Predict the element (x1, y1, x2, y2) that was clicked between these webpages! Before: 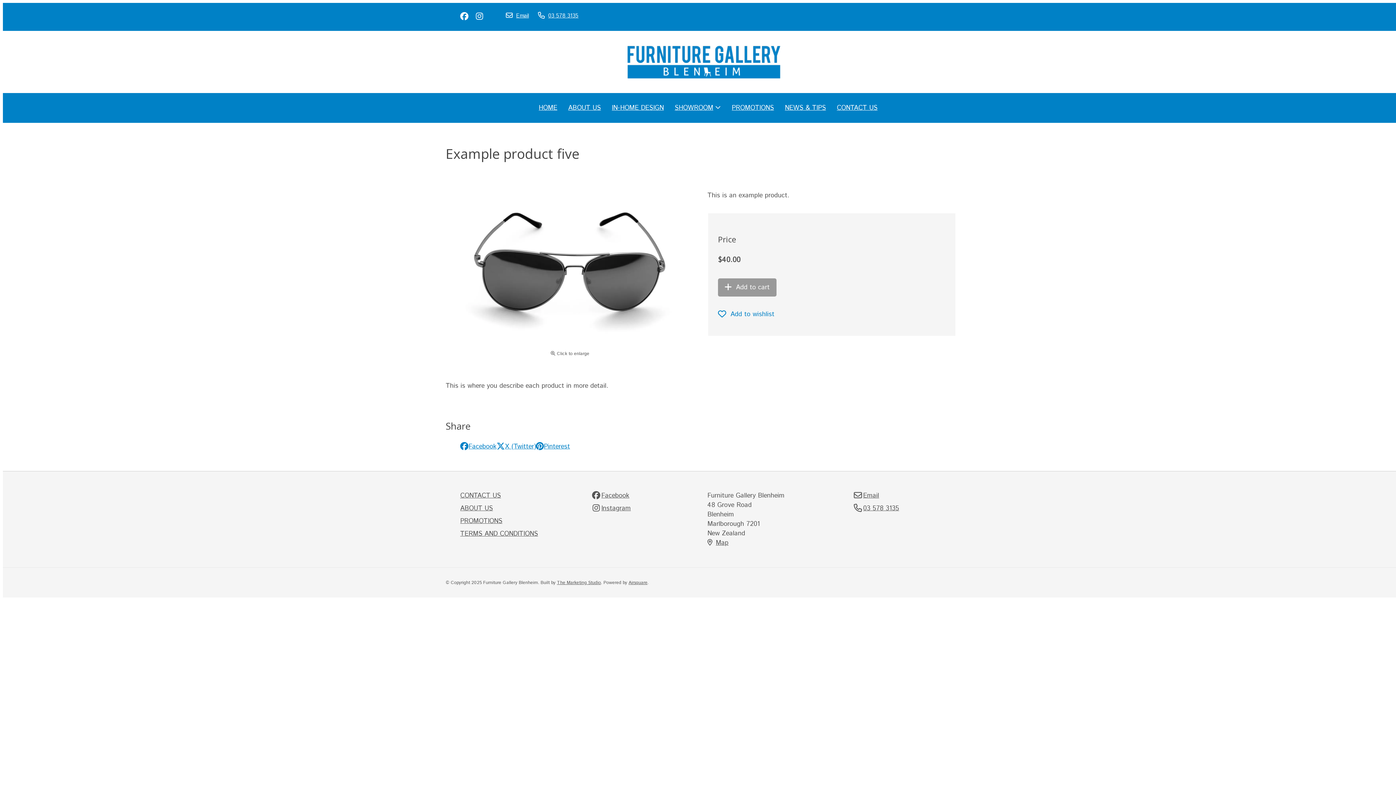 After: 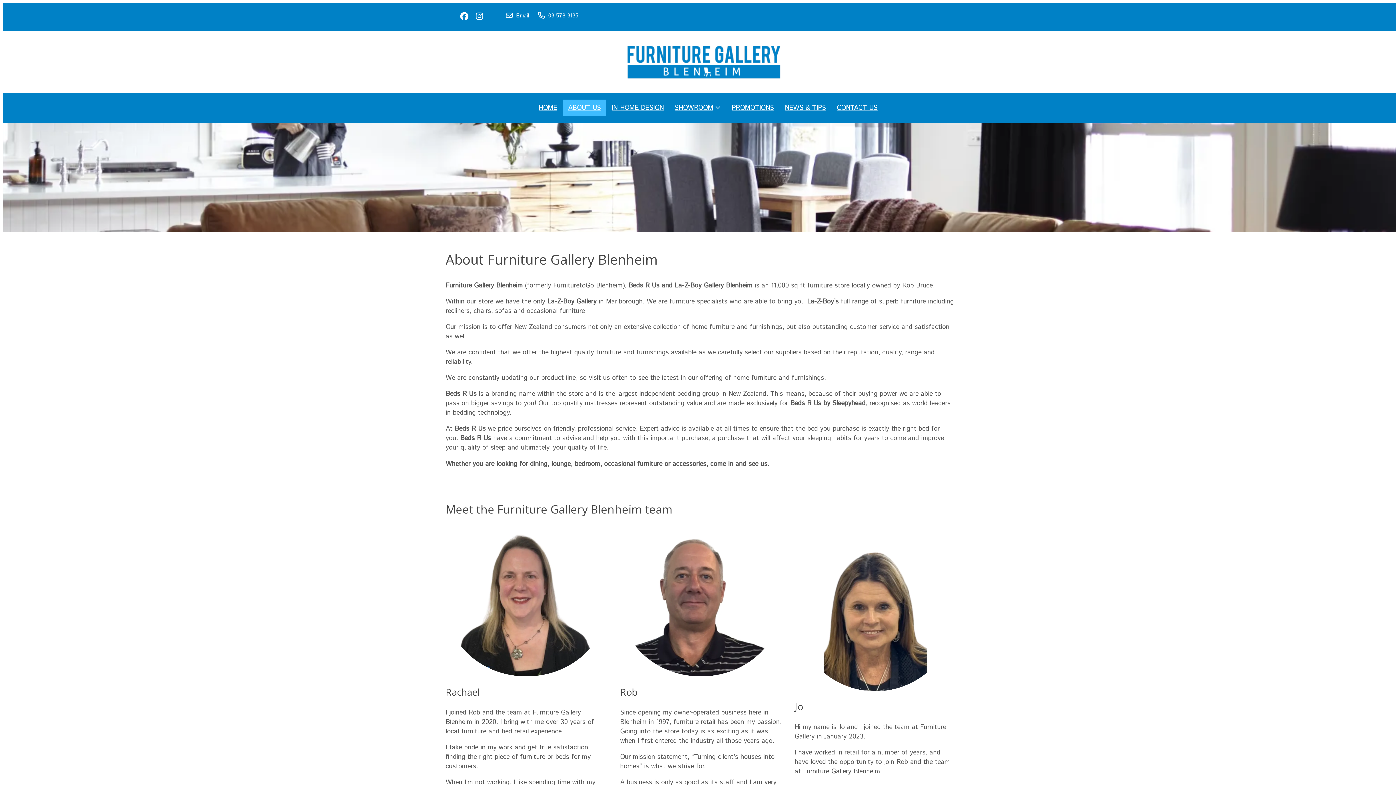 Action: label: ABOUT US bbox: (460, 504, 493, 513)